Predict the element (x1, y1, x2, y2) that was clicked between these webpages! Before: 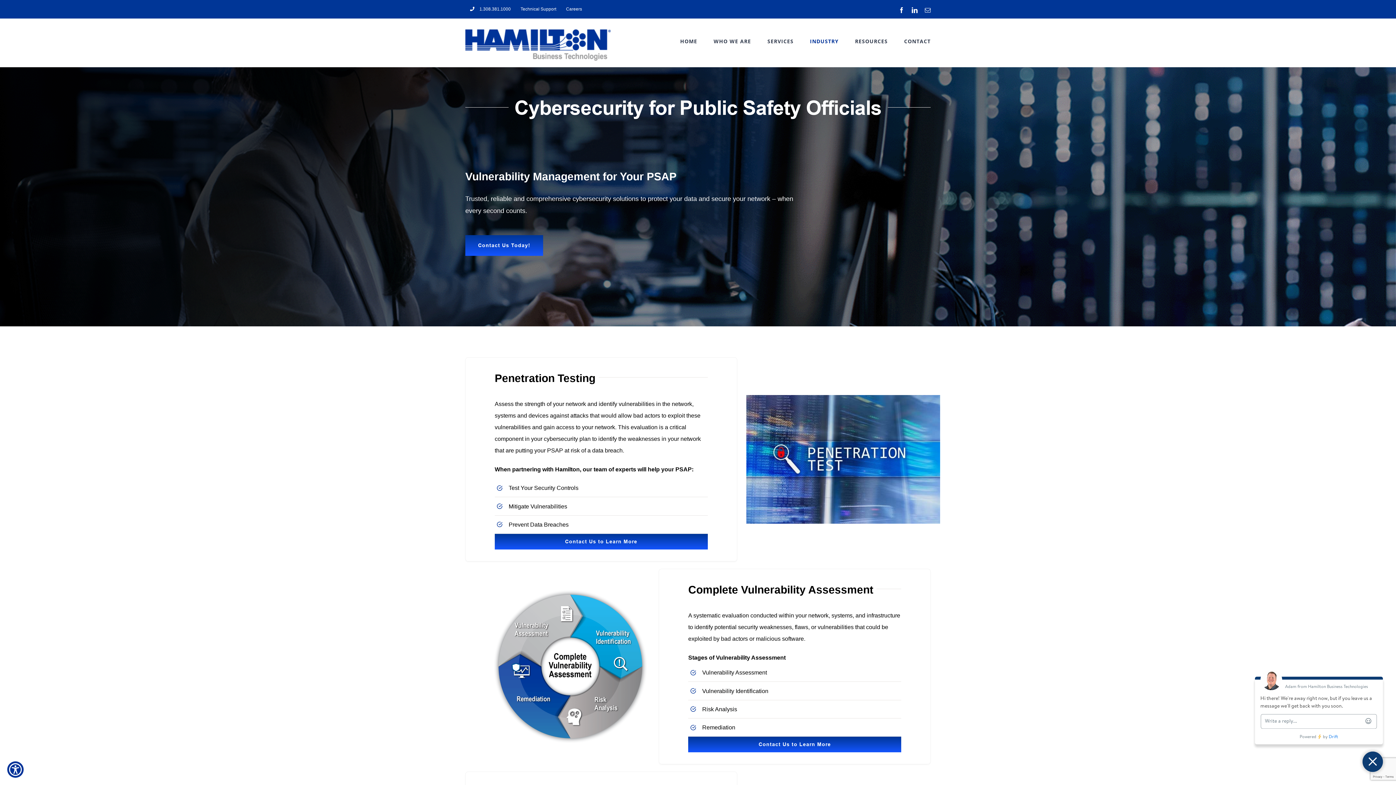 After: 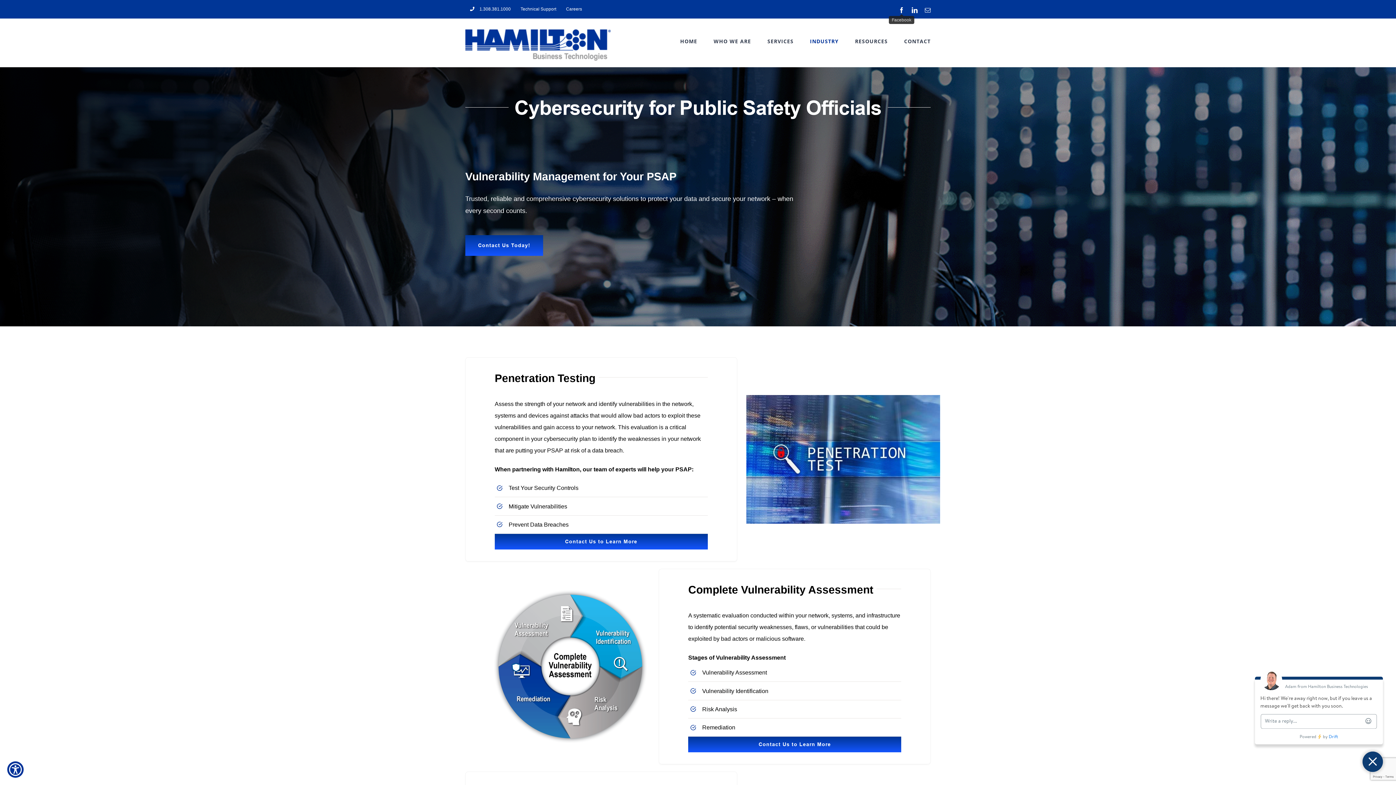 Action: bbox: (898, 7, 904, 13) label: Facebook